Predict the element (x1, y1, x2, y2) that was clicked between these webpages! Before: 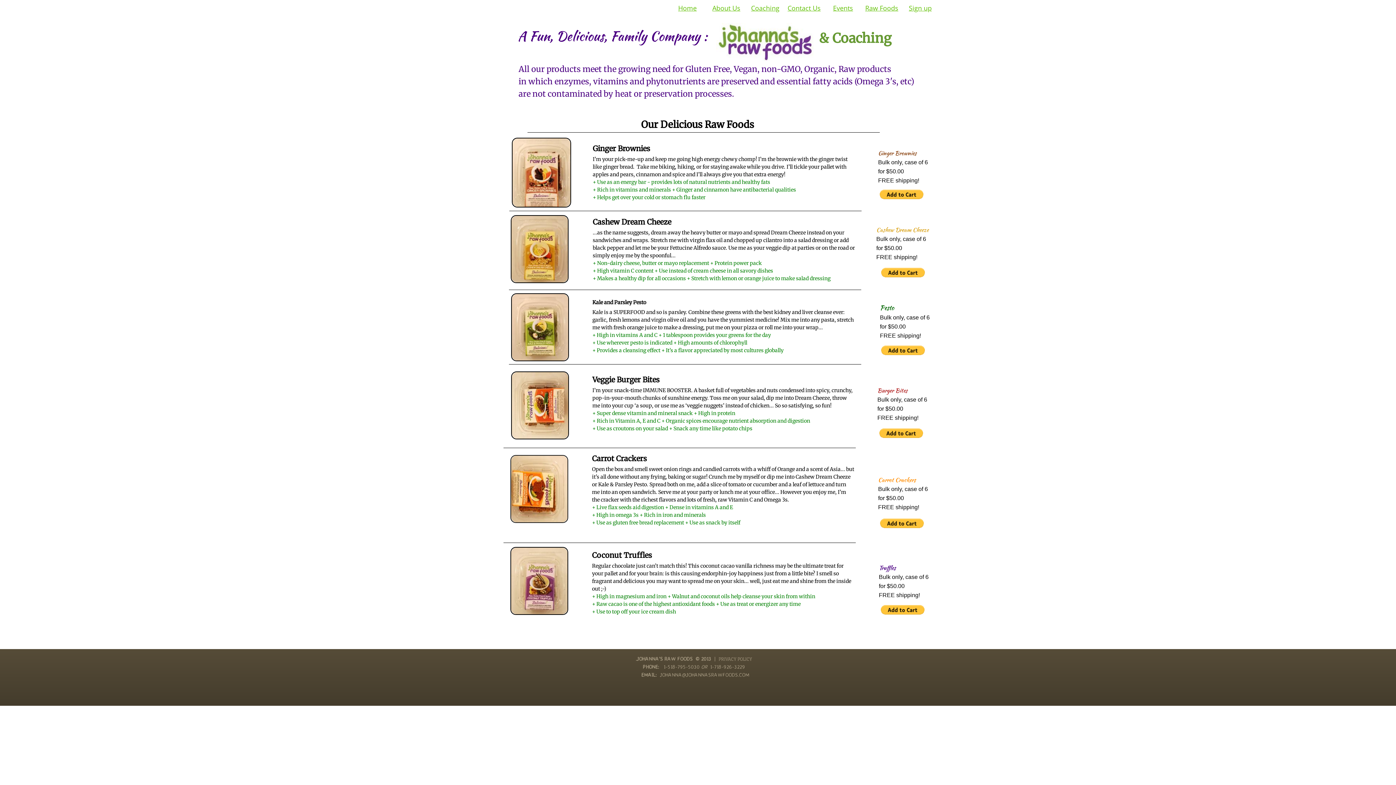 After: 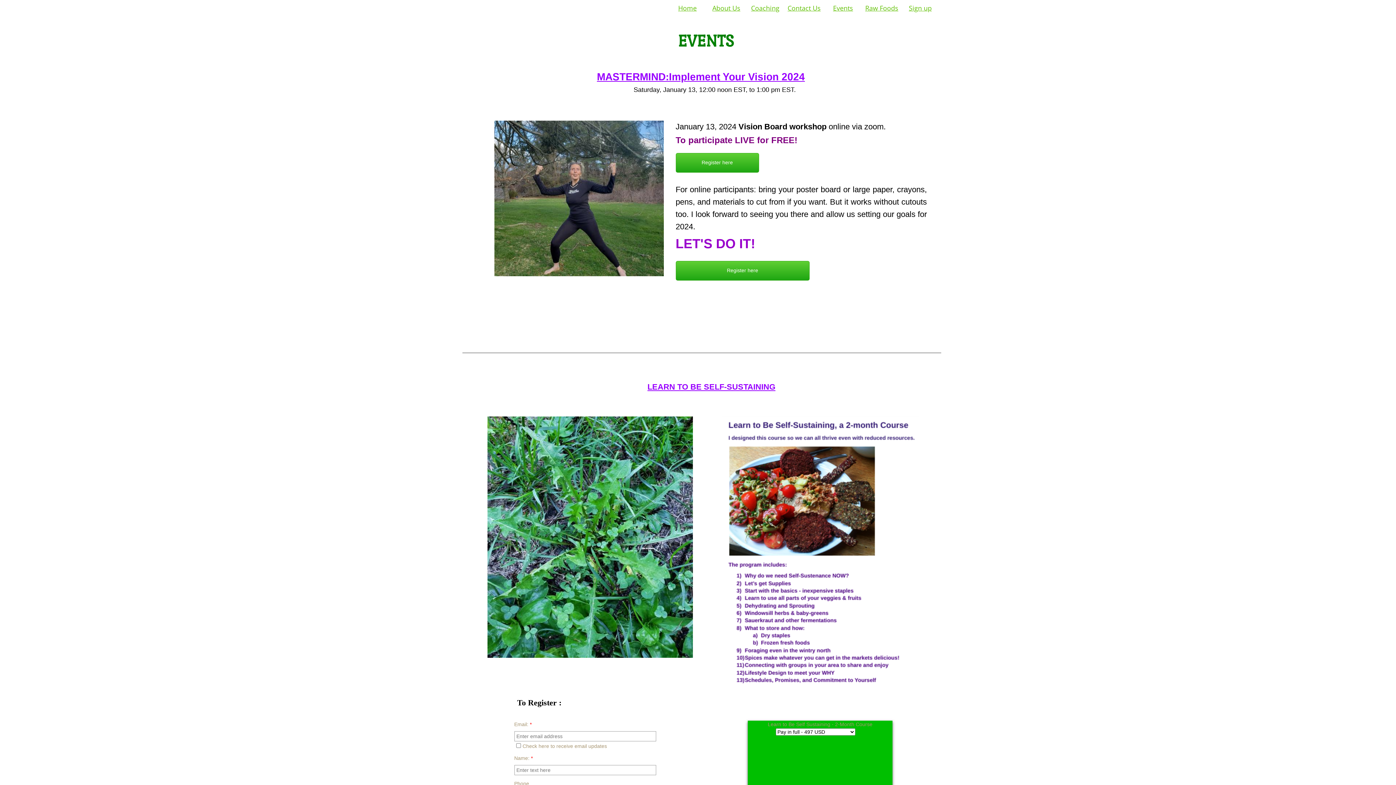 Action: bbox: (833, 3, 853, 12) label: Events